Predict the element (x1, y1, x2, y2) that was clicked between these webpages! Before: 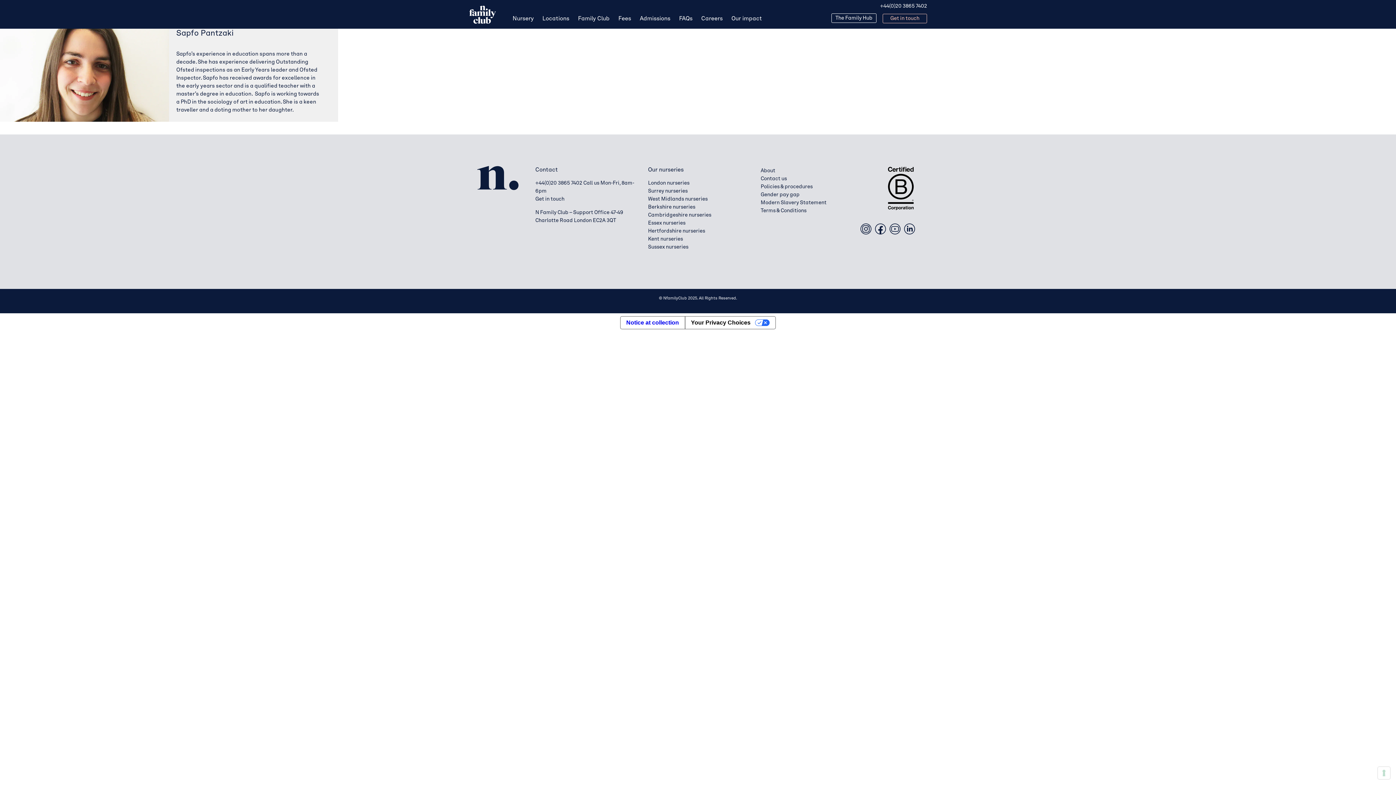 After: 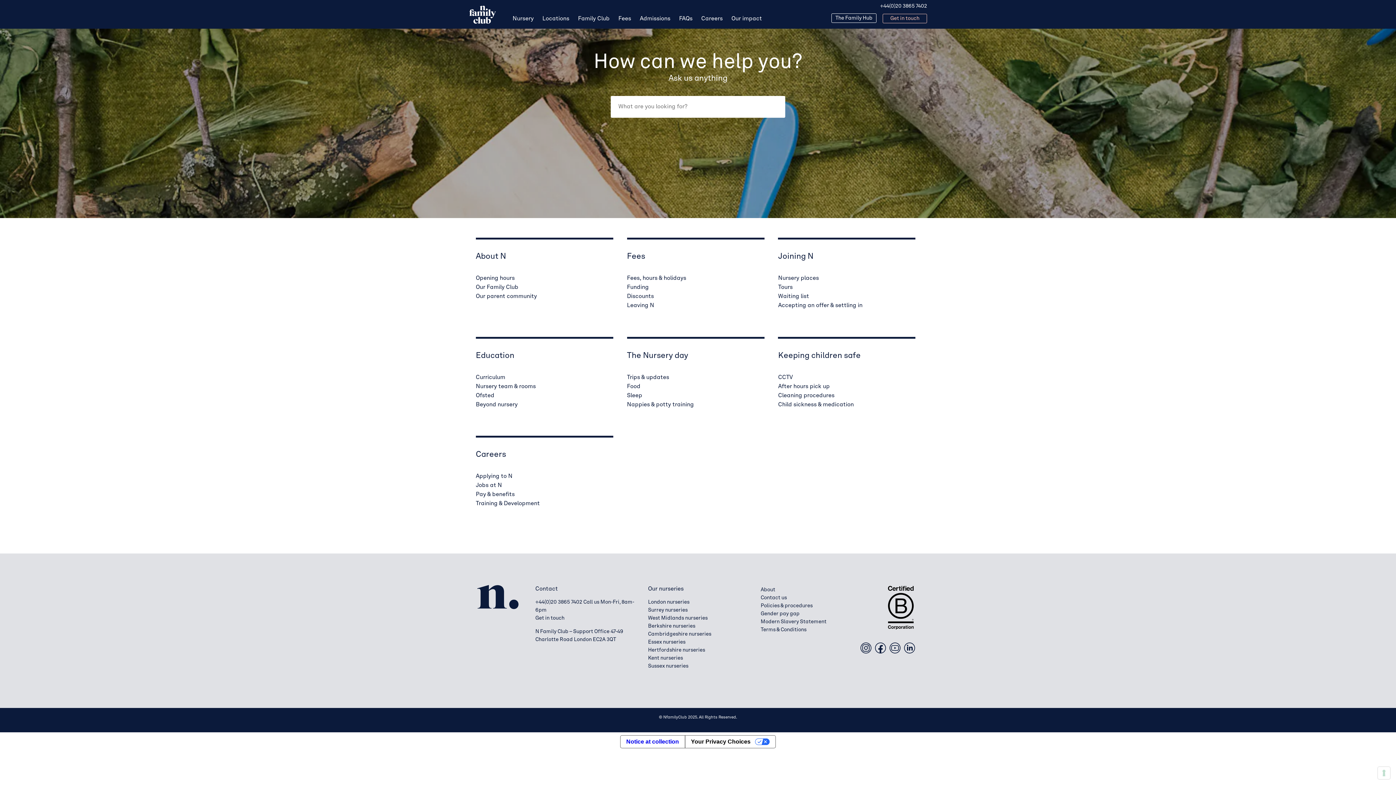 Action: label: FAQs bbox: (679, 16, 692, 21)